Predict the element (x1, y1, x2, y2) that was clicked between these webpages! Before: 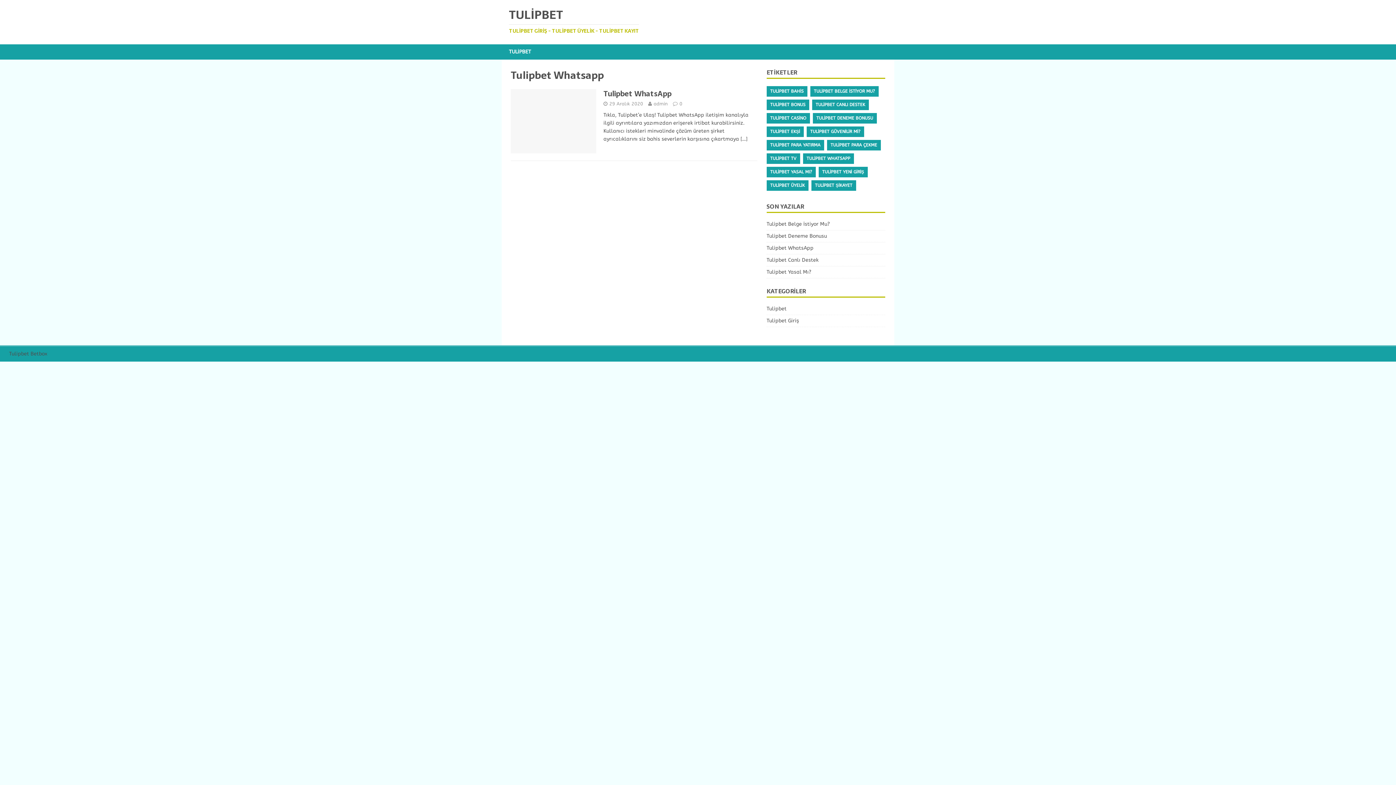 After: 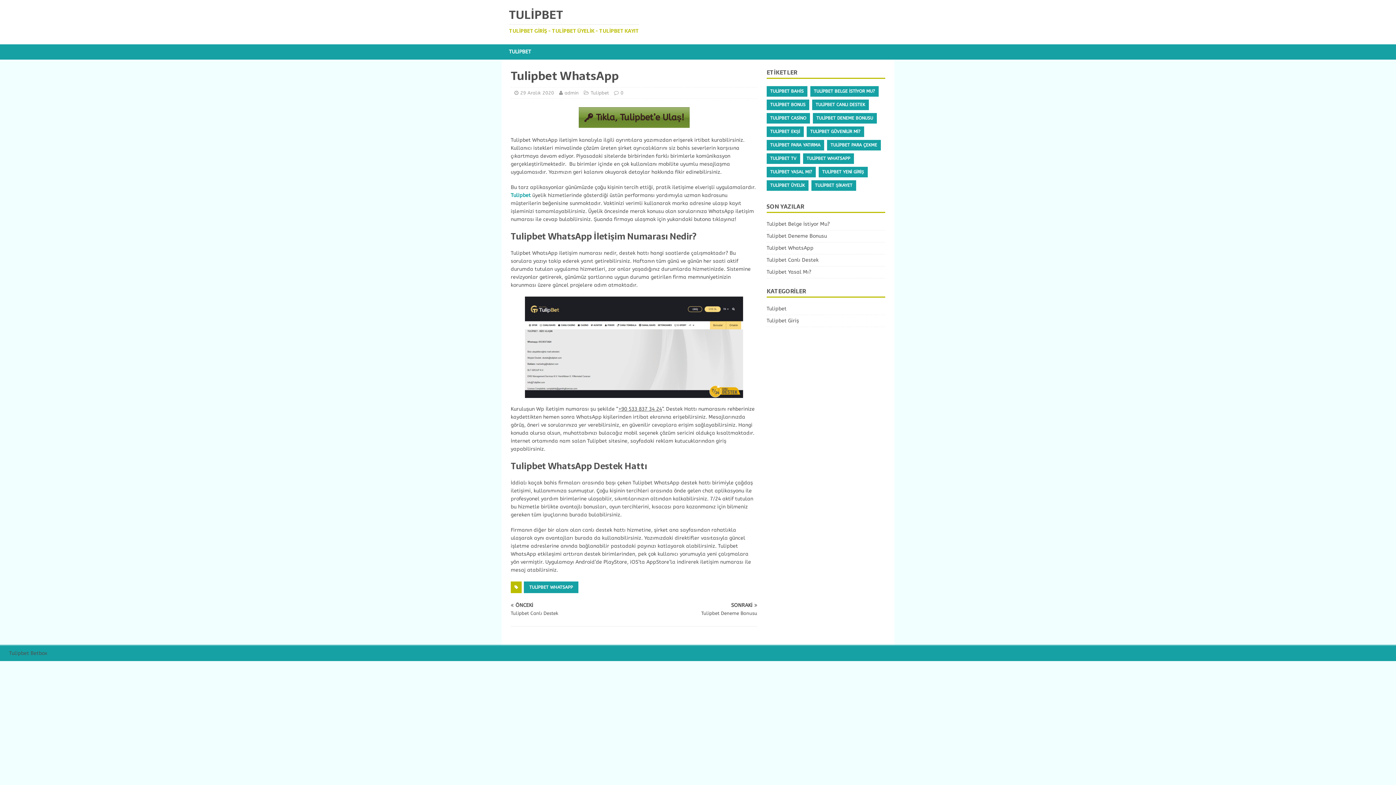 Action: bbox: (510, 146, 596, 152)